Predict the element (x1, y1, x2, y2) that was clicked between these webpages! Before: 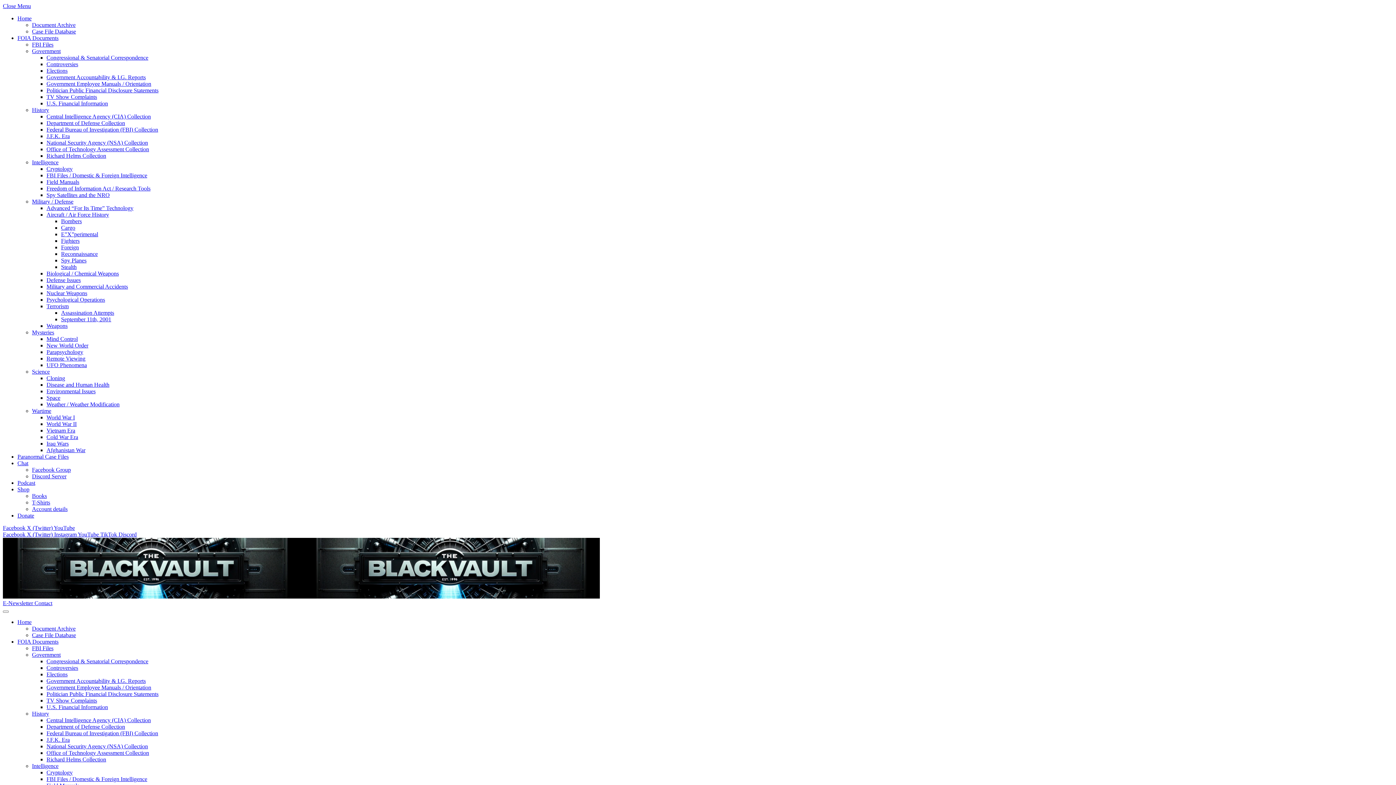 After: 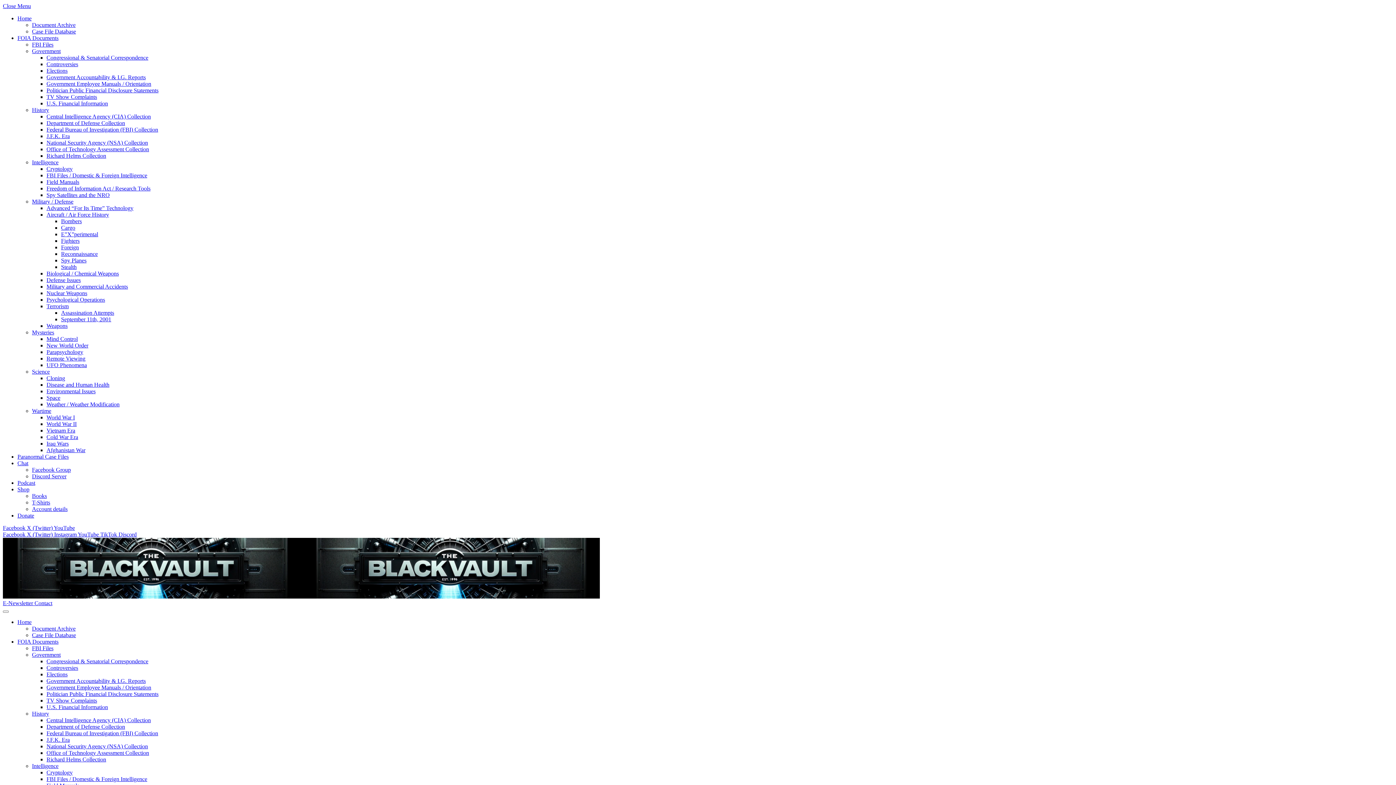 Action: bbox: (46, 756, 106, 762) label: Richard Helms Collection